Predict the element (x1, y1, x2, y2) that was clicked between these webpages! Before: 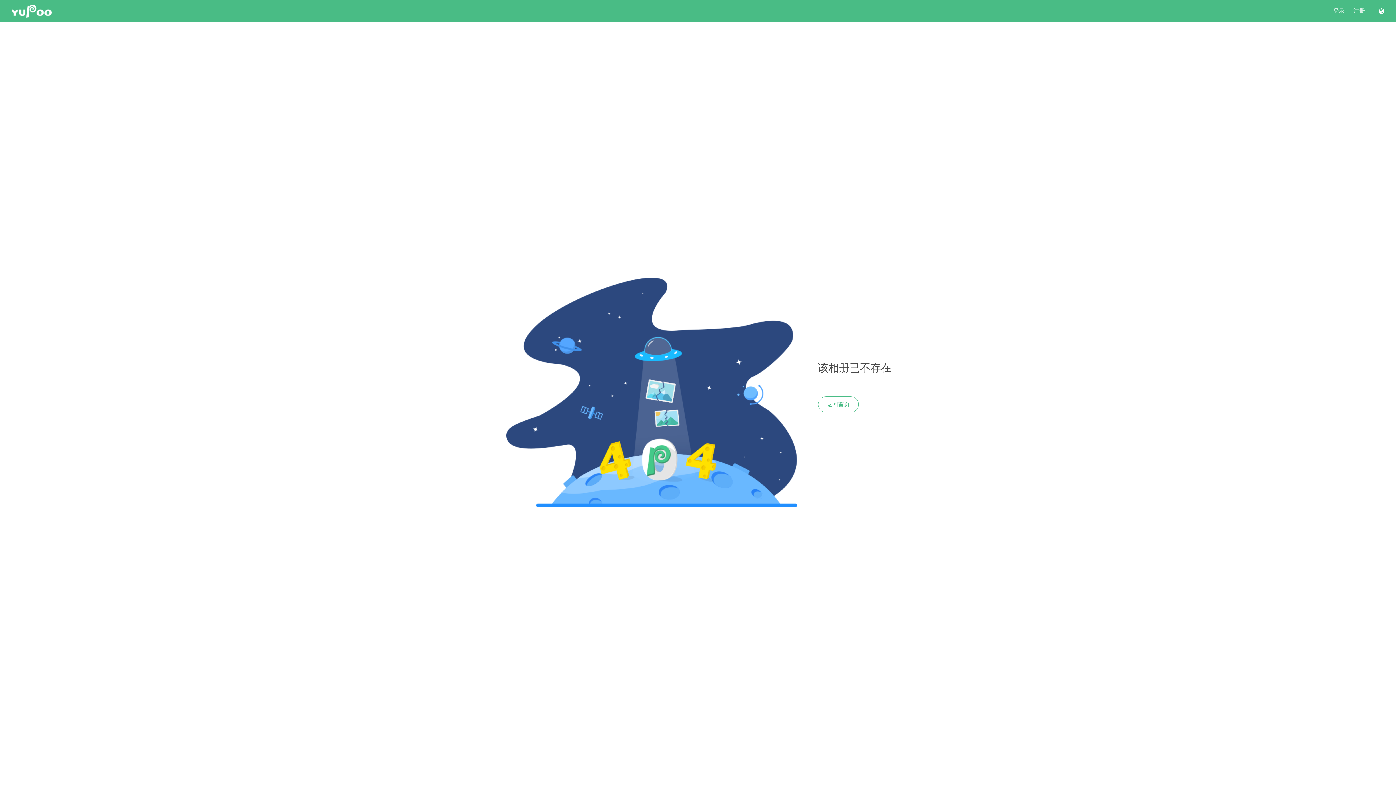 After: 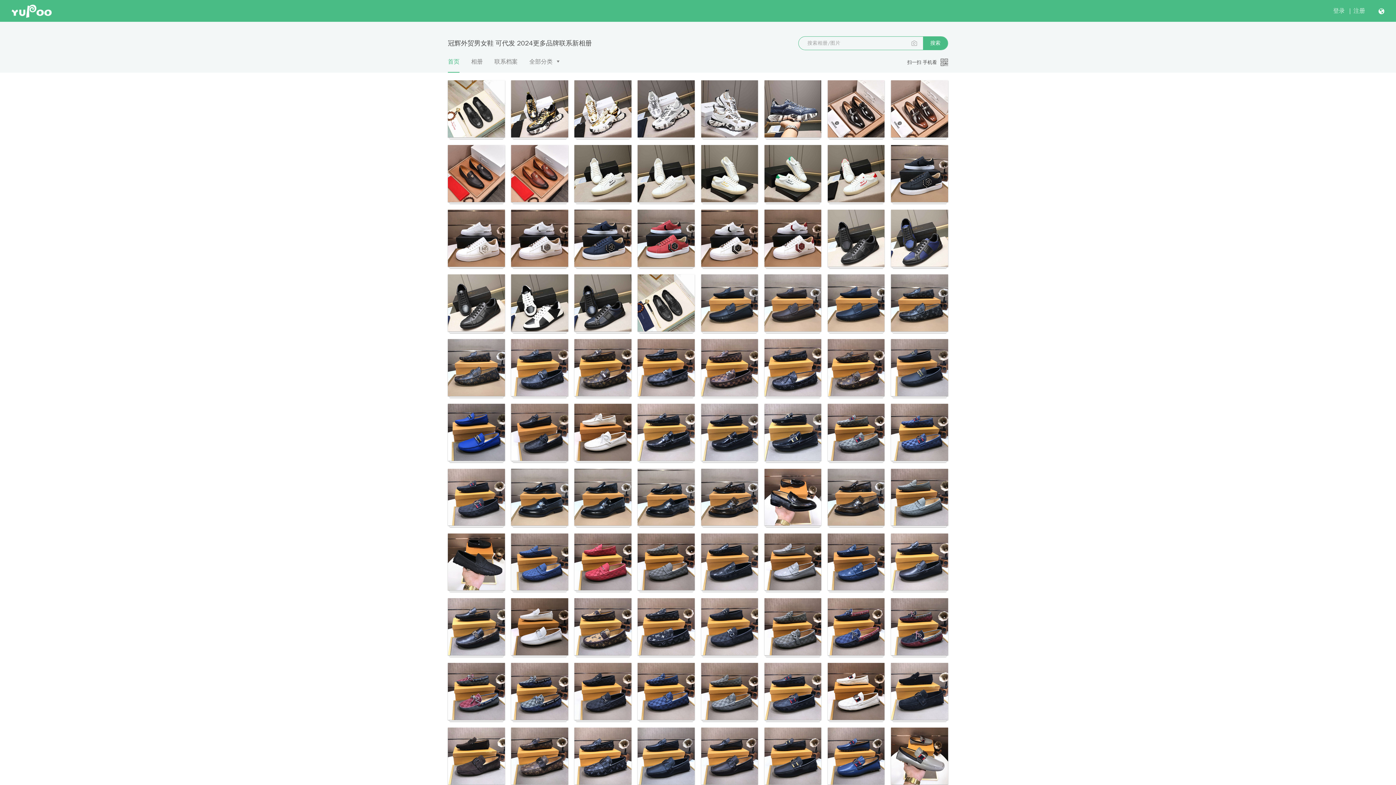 Action: label: 返回首页 bbox: (818, 396, 858, 412)